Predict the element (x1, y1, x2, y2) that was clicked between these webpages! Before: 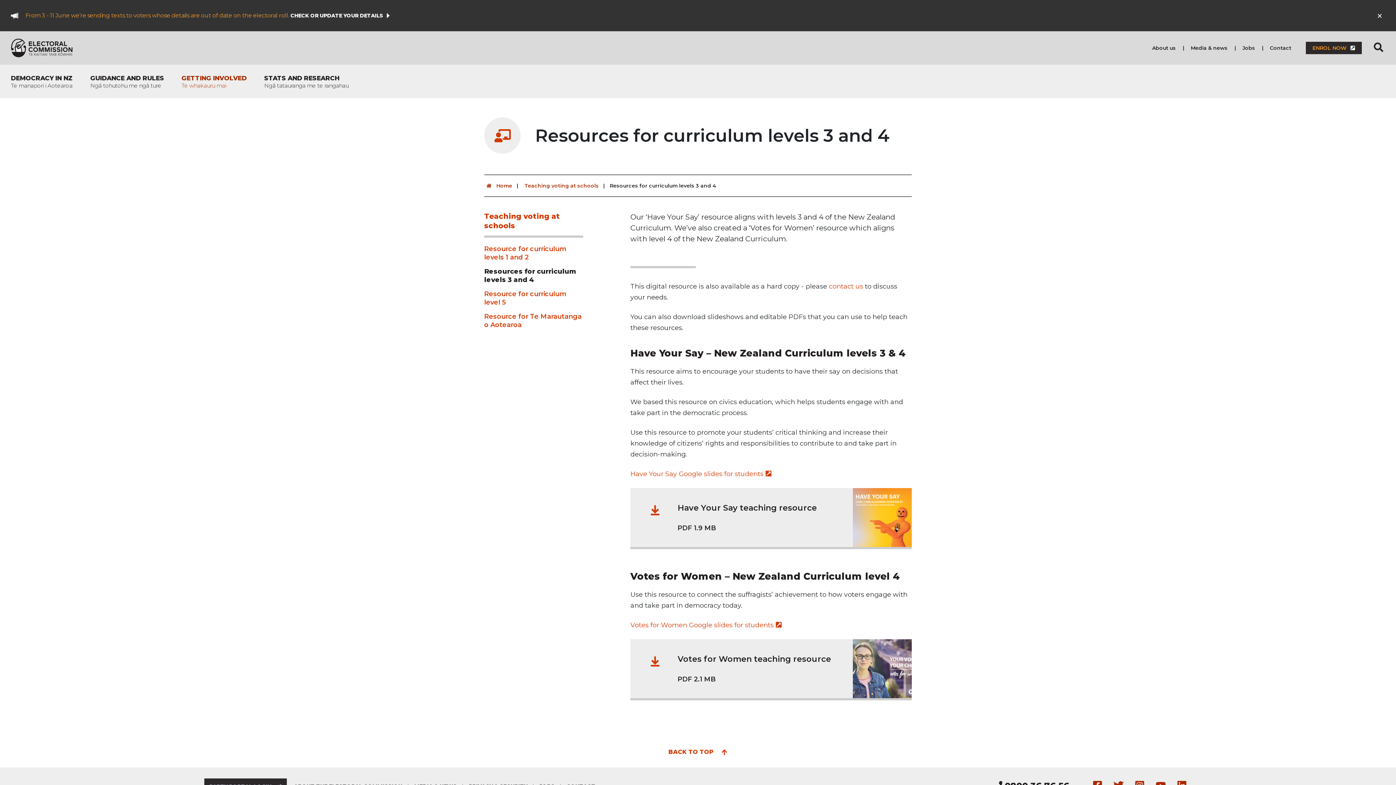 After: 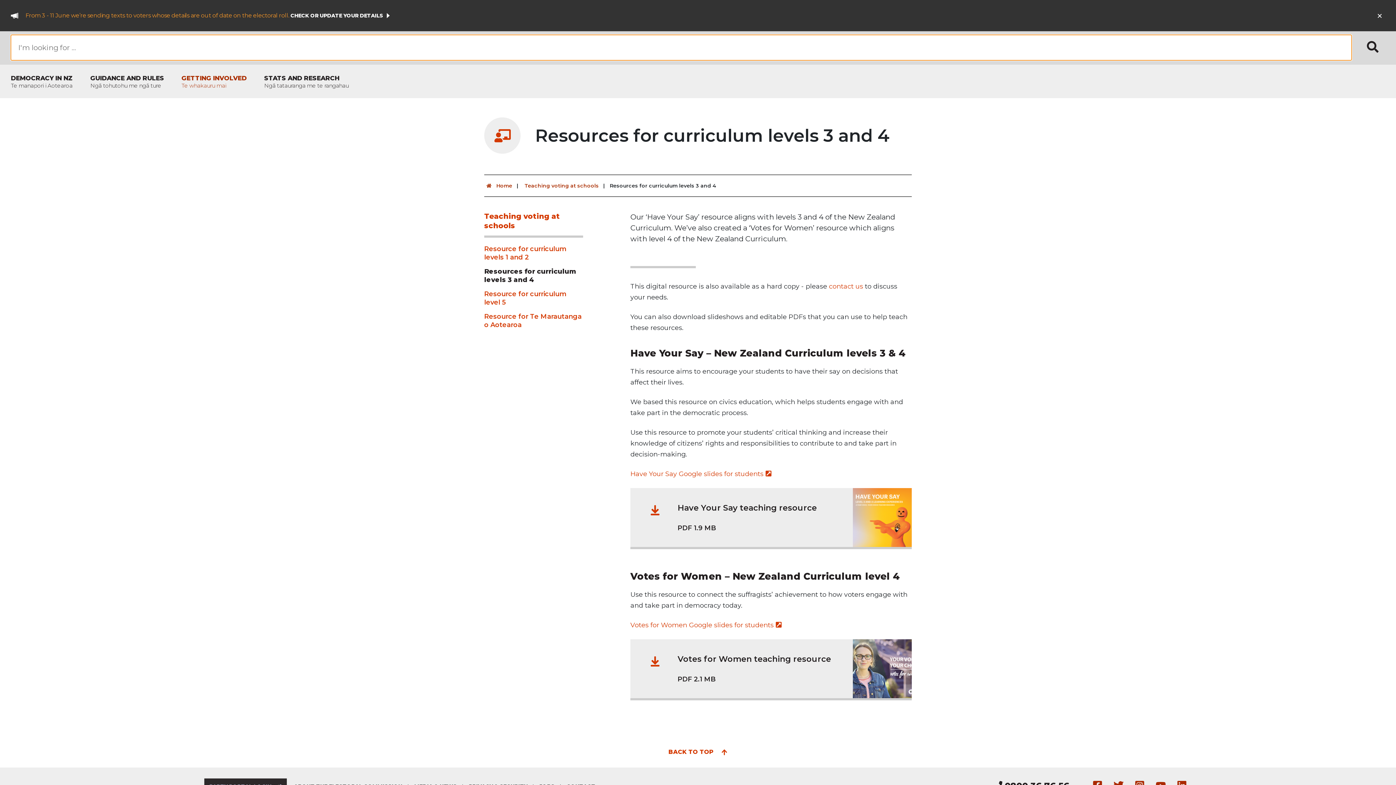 Action: bbox: (1368, 36, 1389, 61) label: SEARCH SITE